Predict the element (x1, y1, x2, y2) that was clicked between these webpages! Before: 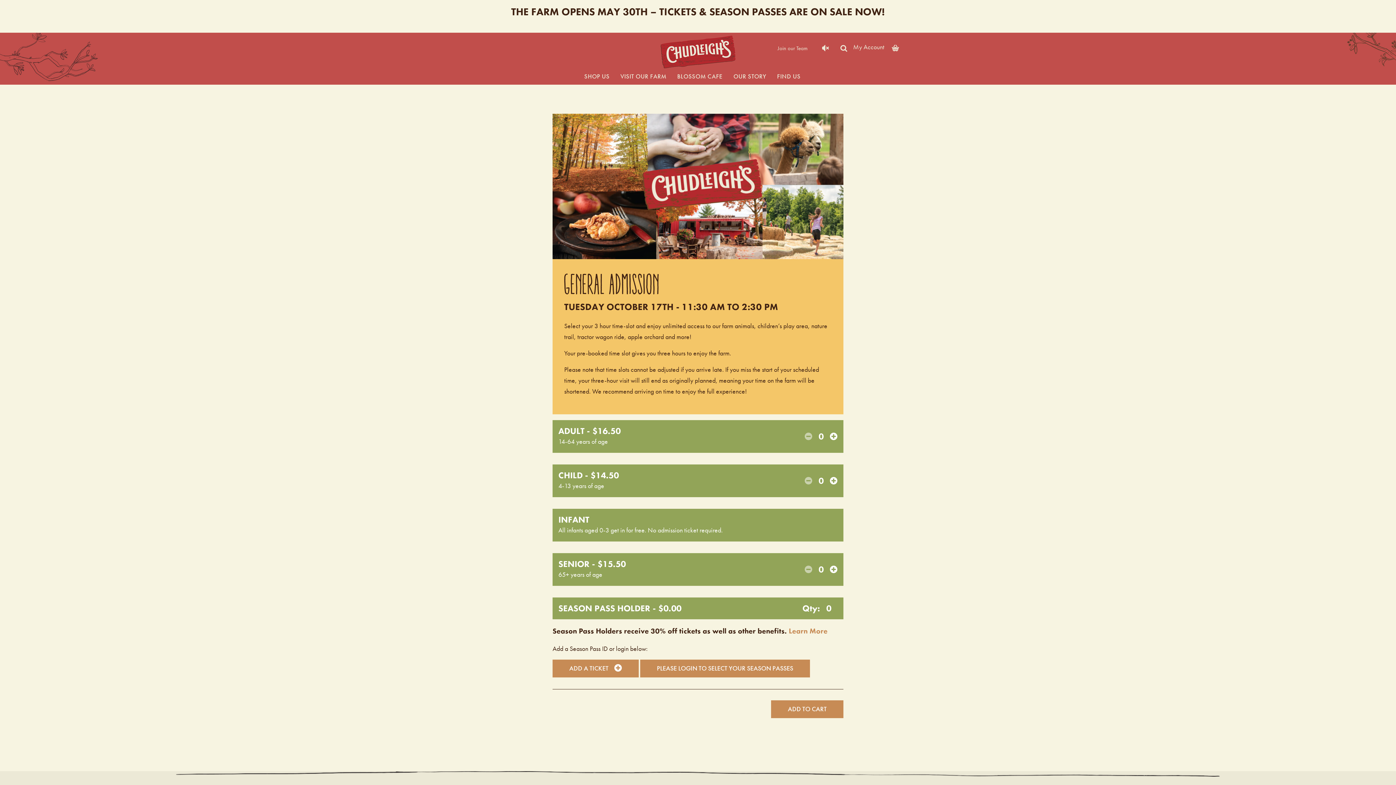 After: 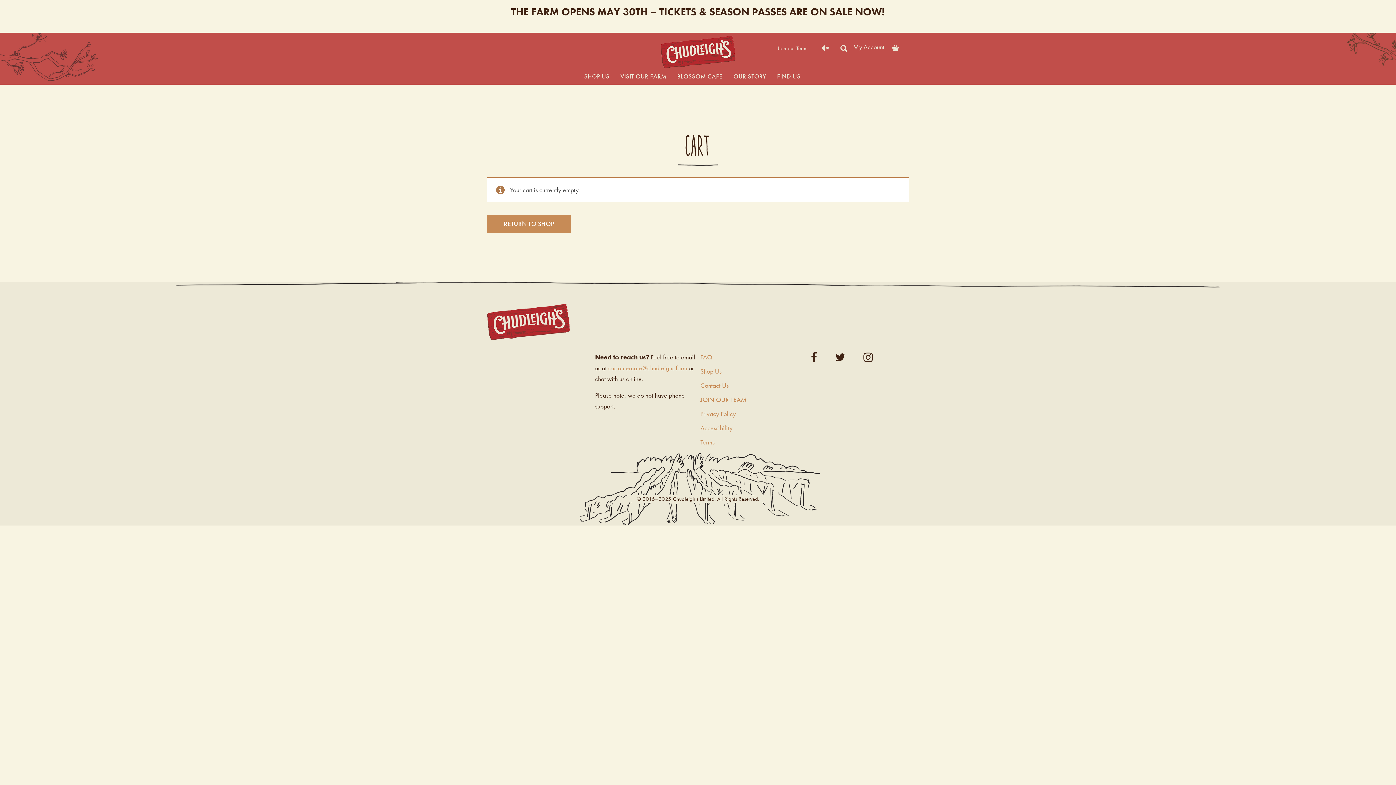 Action: bbox: (887, 35, 903, 58)